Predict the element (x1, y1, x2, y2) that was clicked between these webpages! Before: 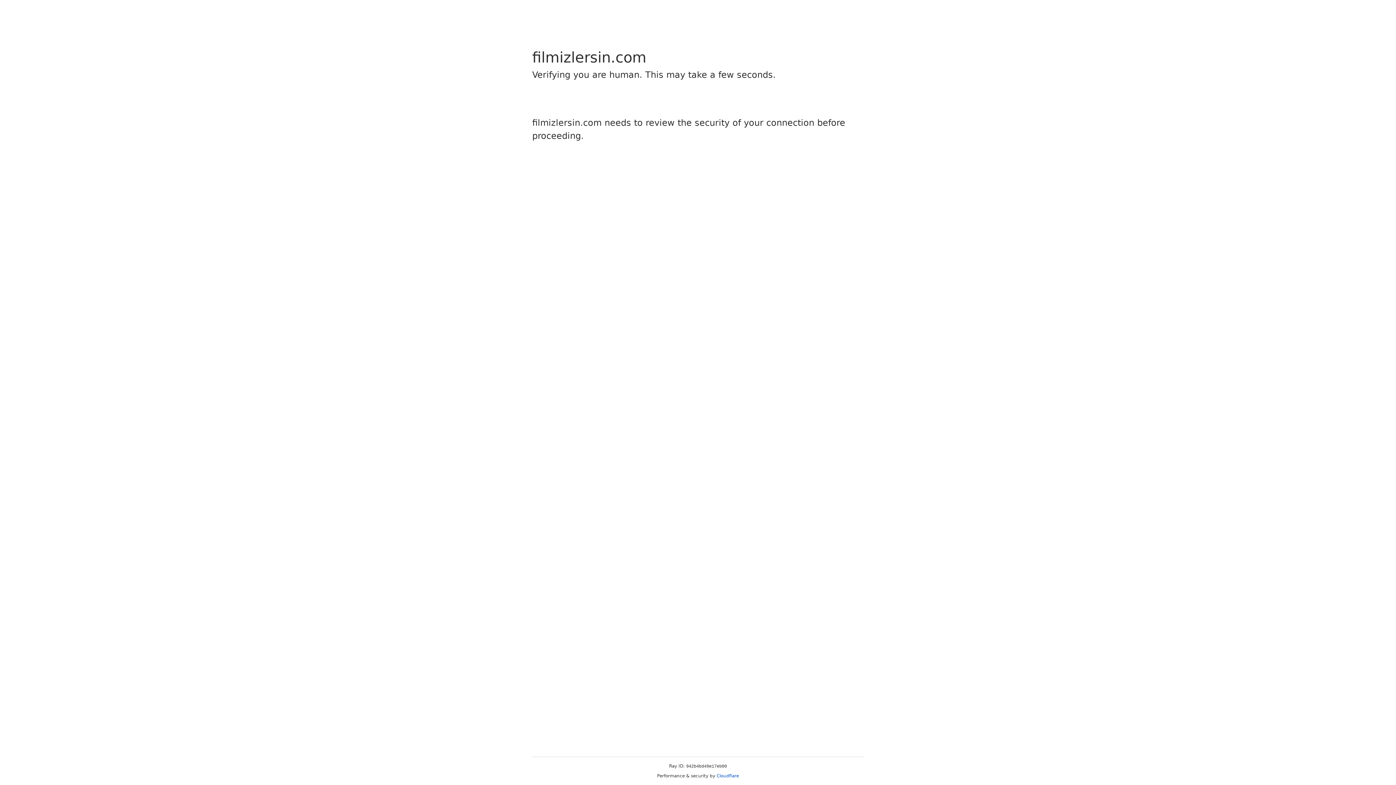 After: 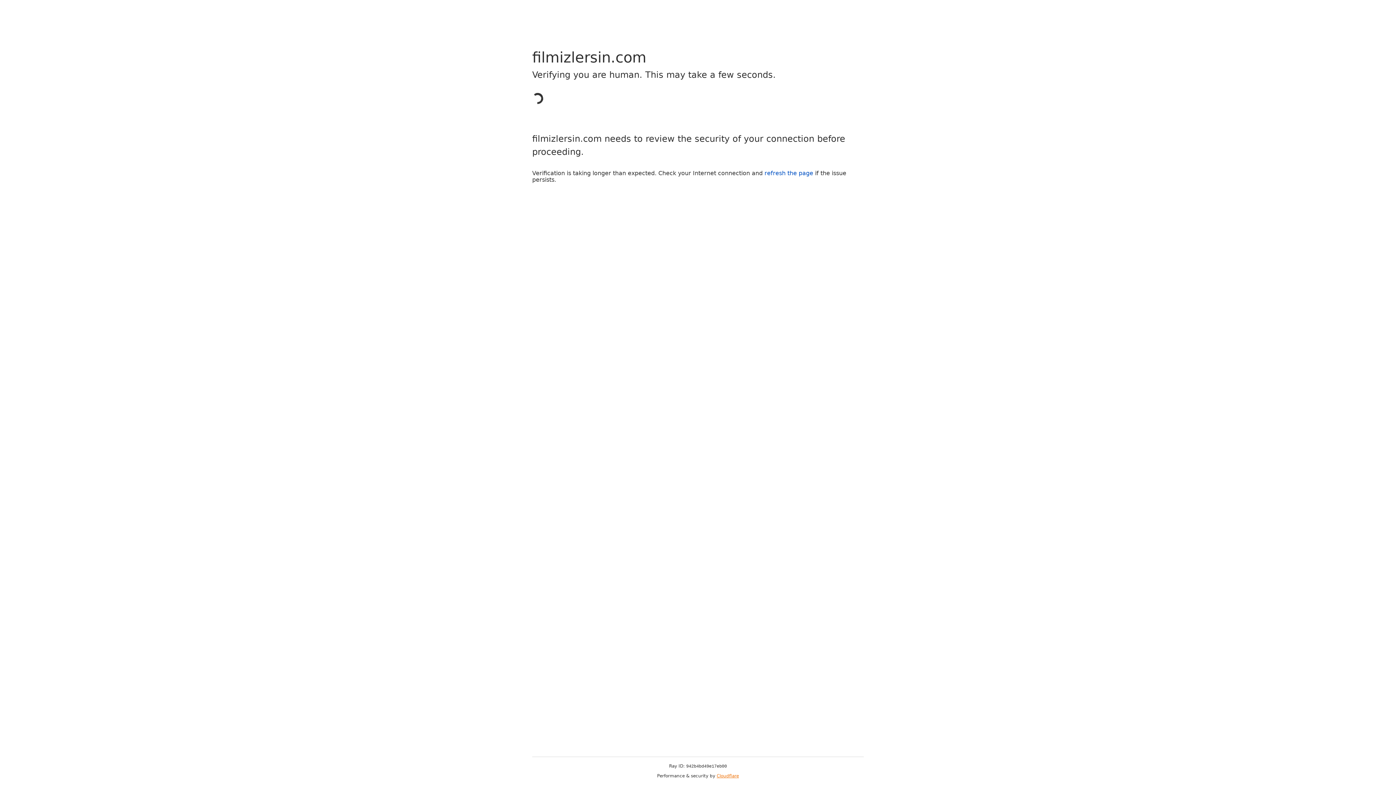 Action: bbox: (716, 773, 739, 778) label: Cloudflare